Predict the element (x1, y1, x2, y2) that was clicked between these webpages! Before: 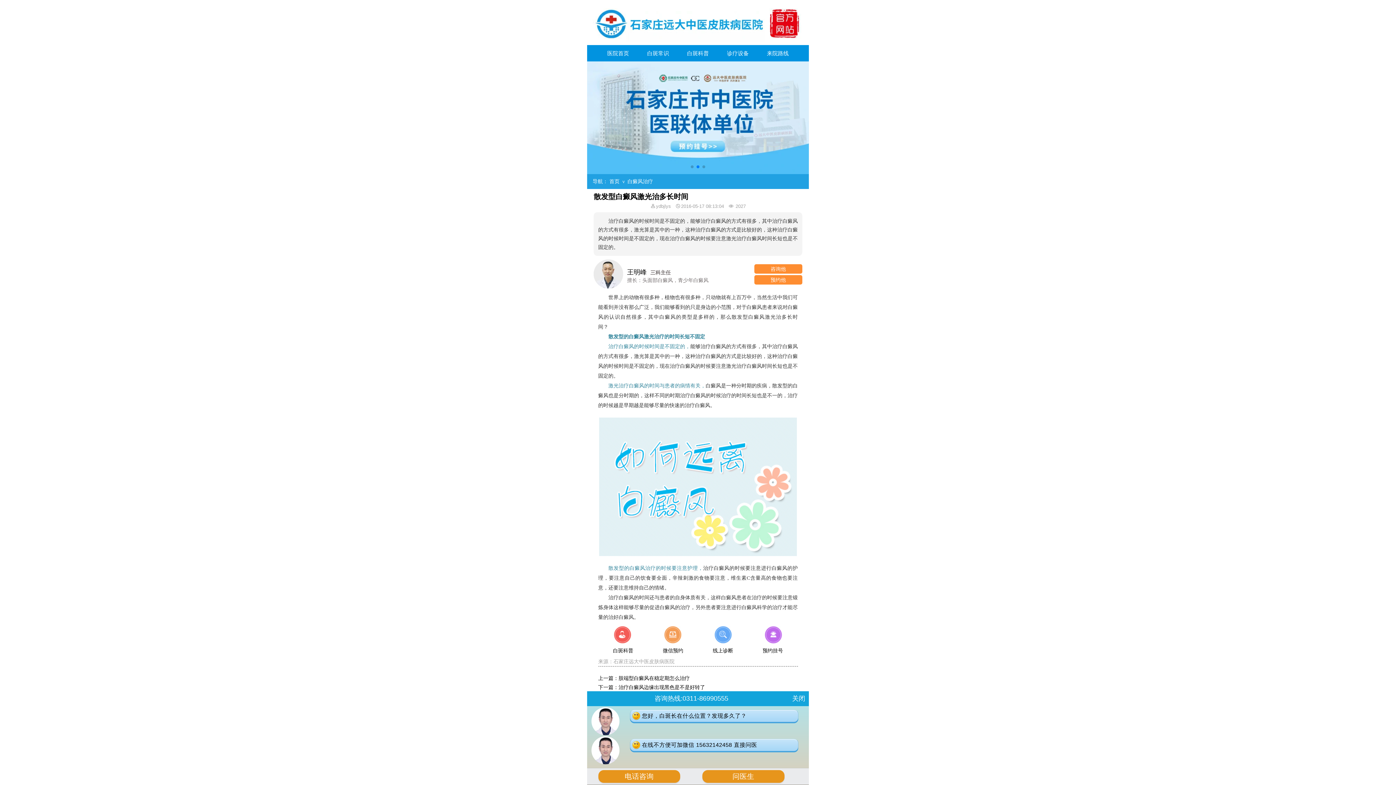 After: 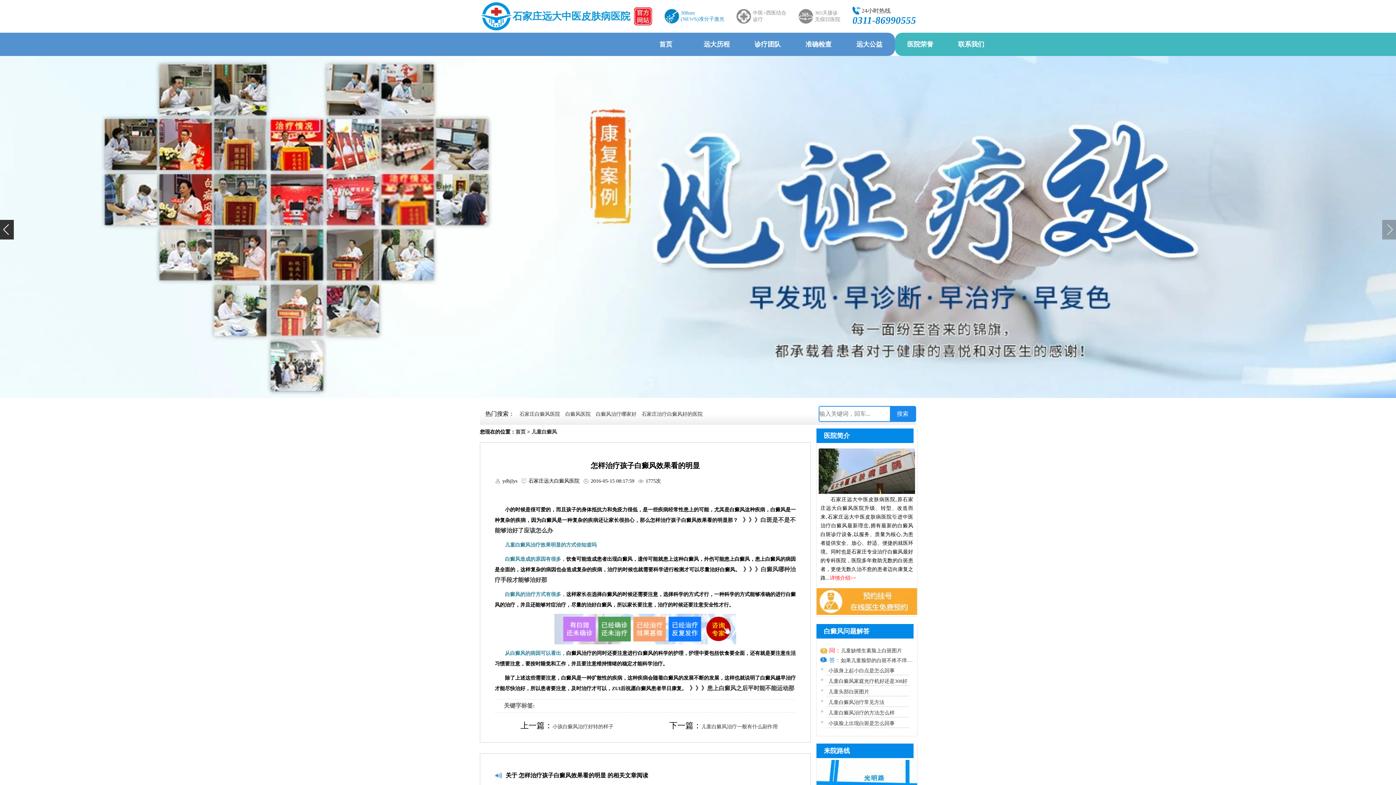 Action: label:   》》》白癜风久治不愈应该去哪治疗那 bbox: (620, 373, 709, 379)